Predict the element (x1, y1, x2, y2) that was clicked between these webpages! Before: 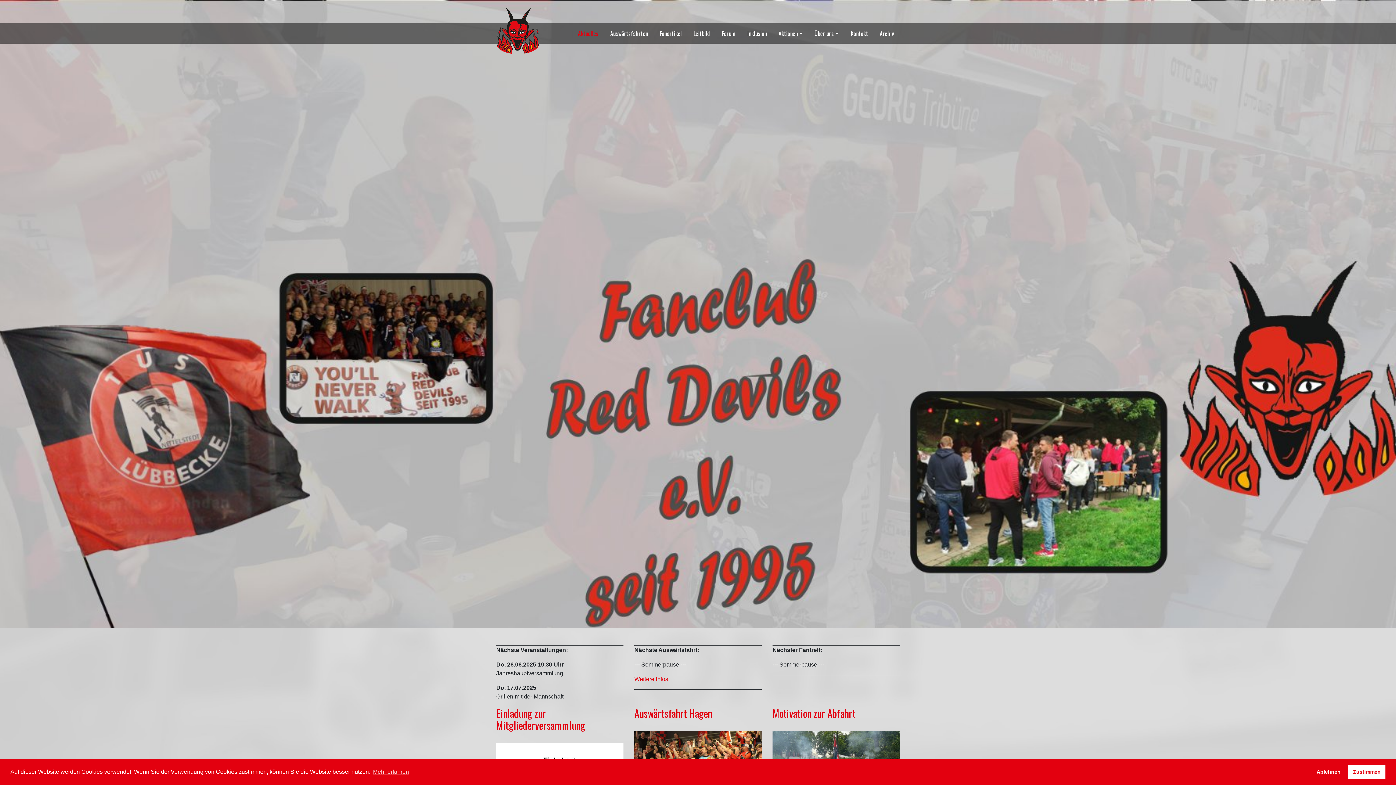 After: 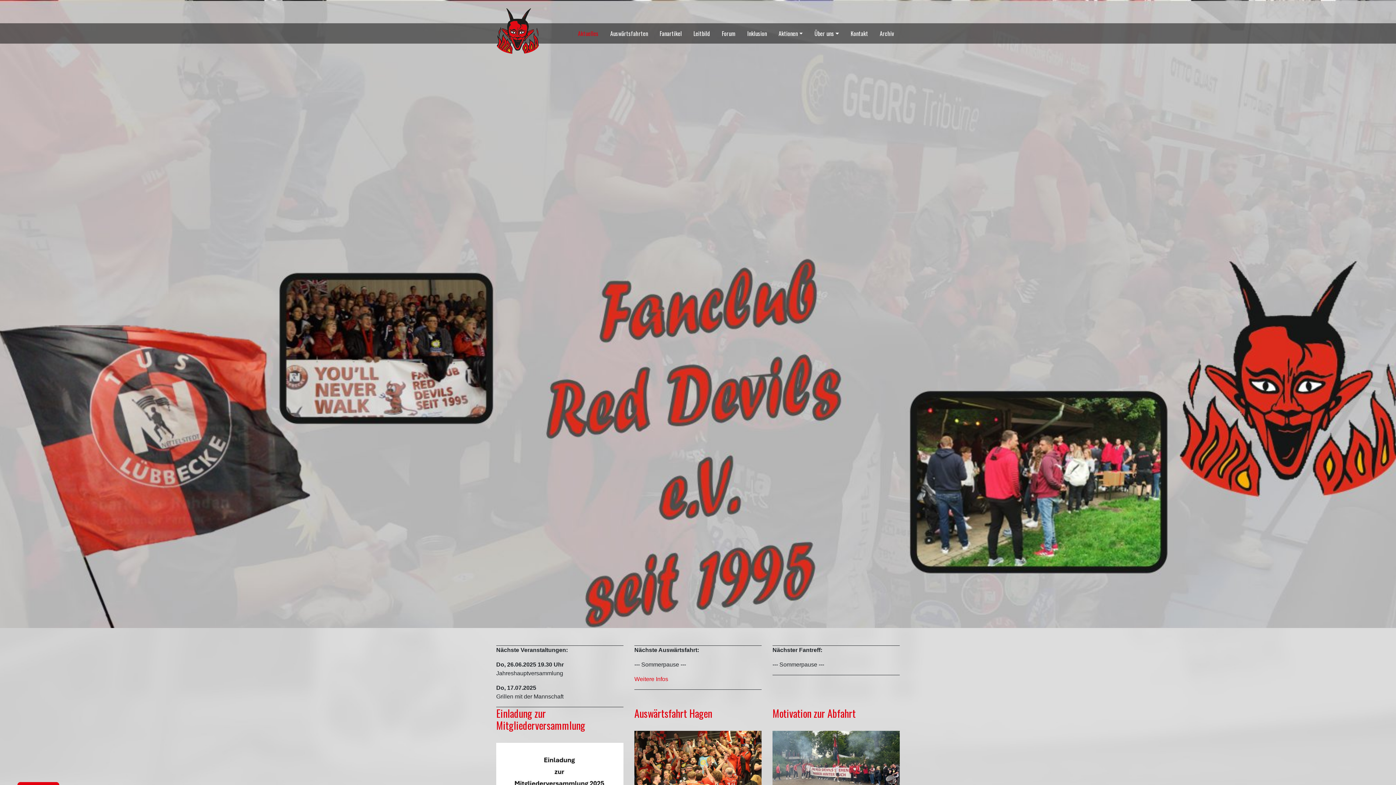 Action: label: dismiss cookie message bbox: (1311, 765, 1345, 779)